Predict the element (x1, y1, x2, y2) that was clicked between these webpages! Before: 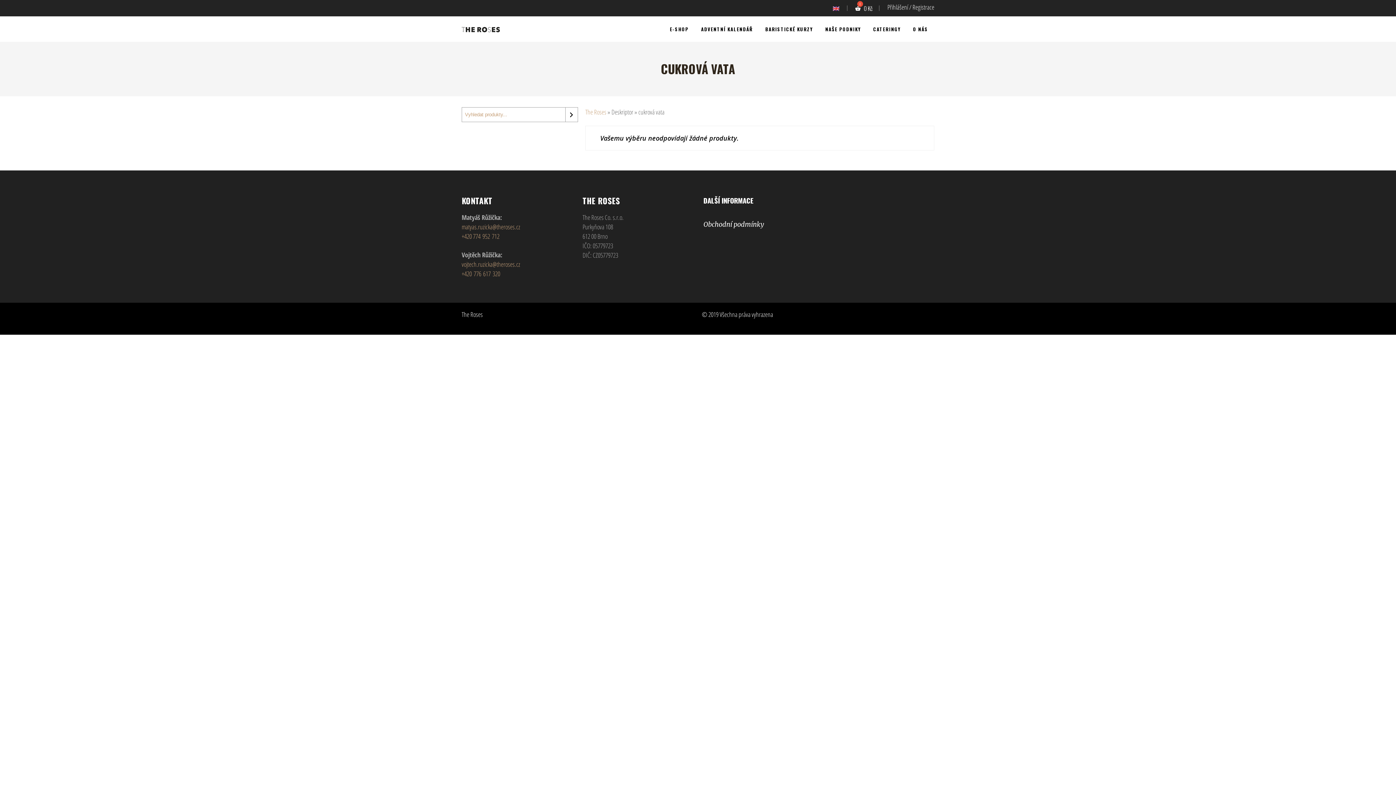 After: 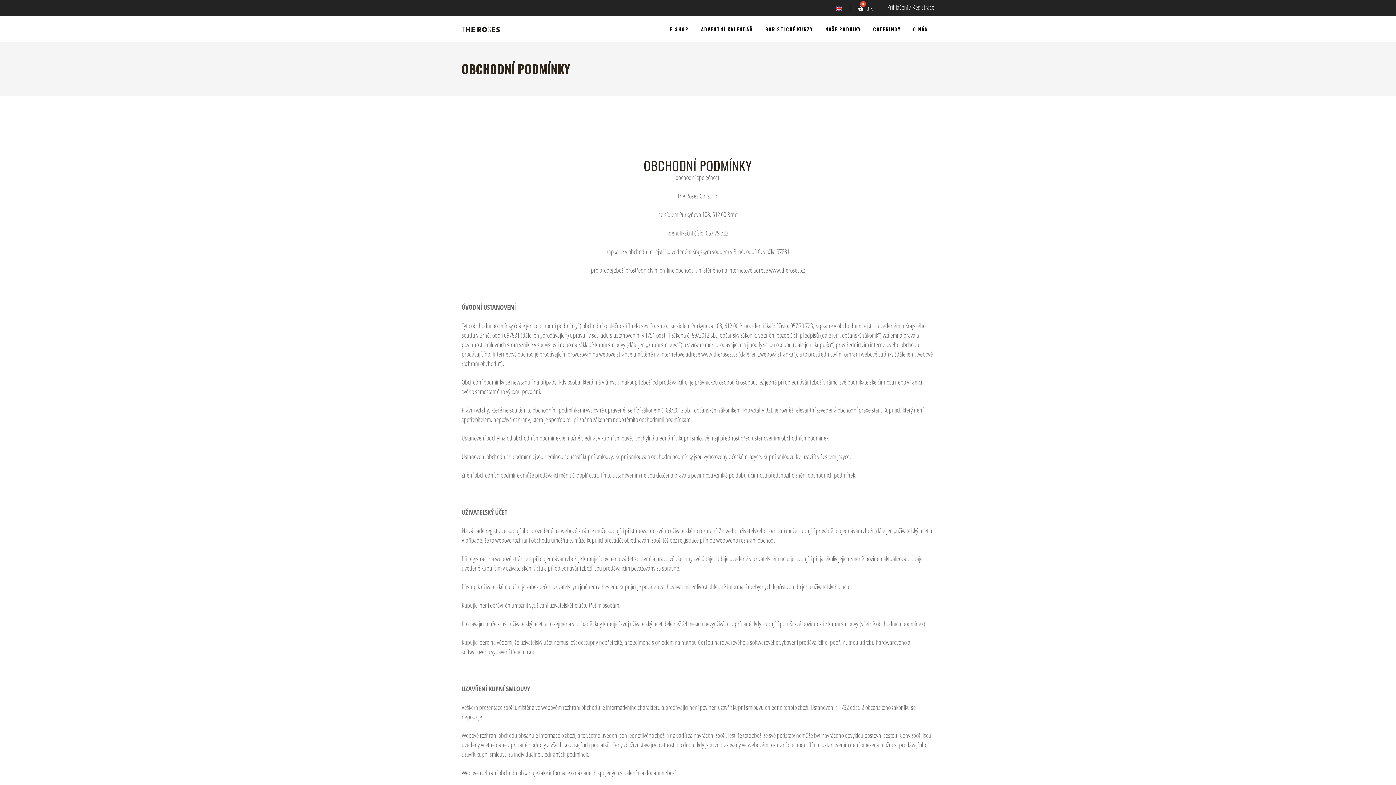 Action: label: Obchodní podmínky bbox: (703, 220, 764, 228)